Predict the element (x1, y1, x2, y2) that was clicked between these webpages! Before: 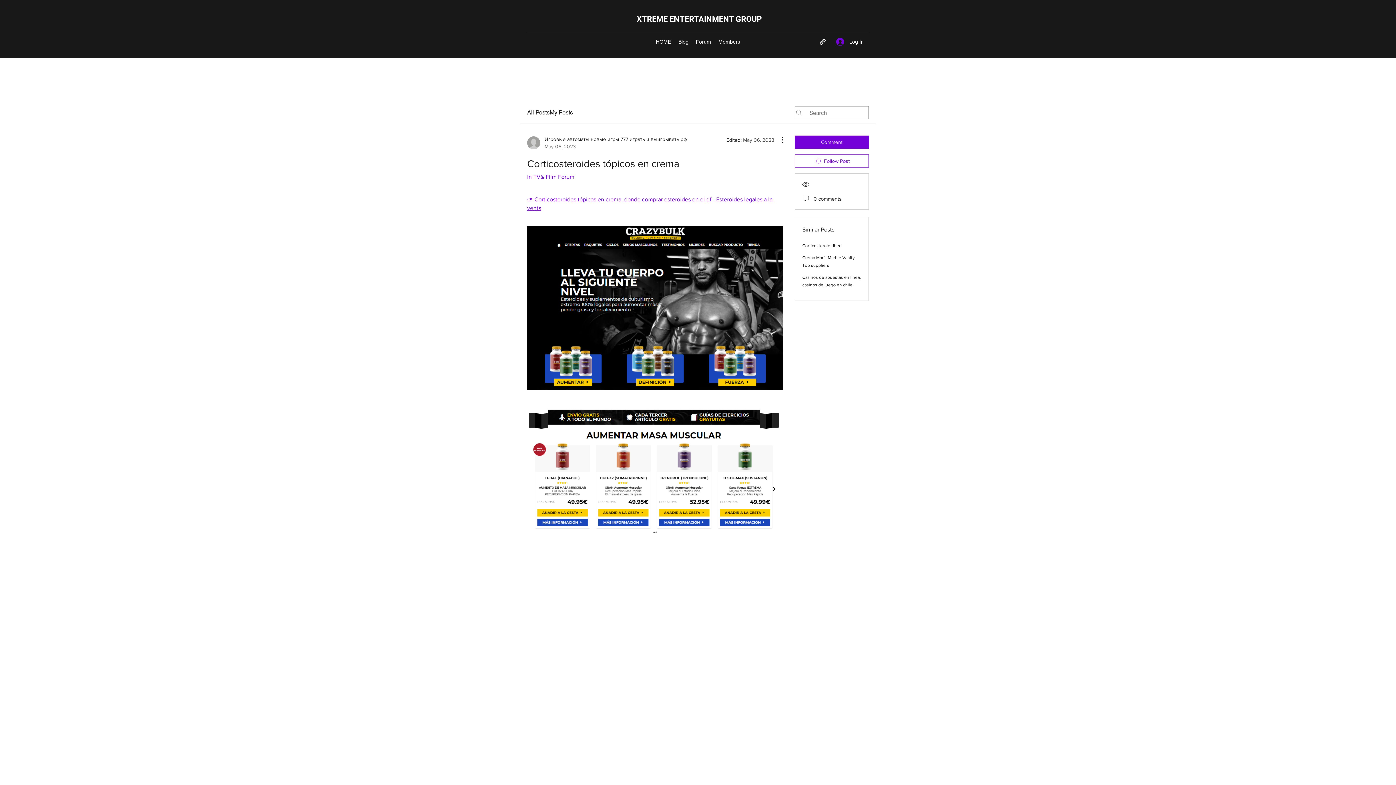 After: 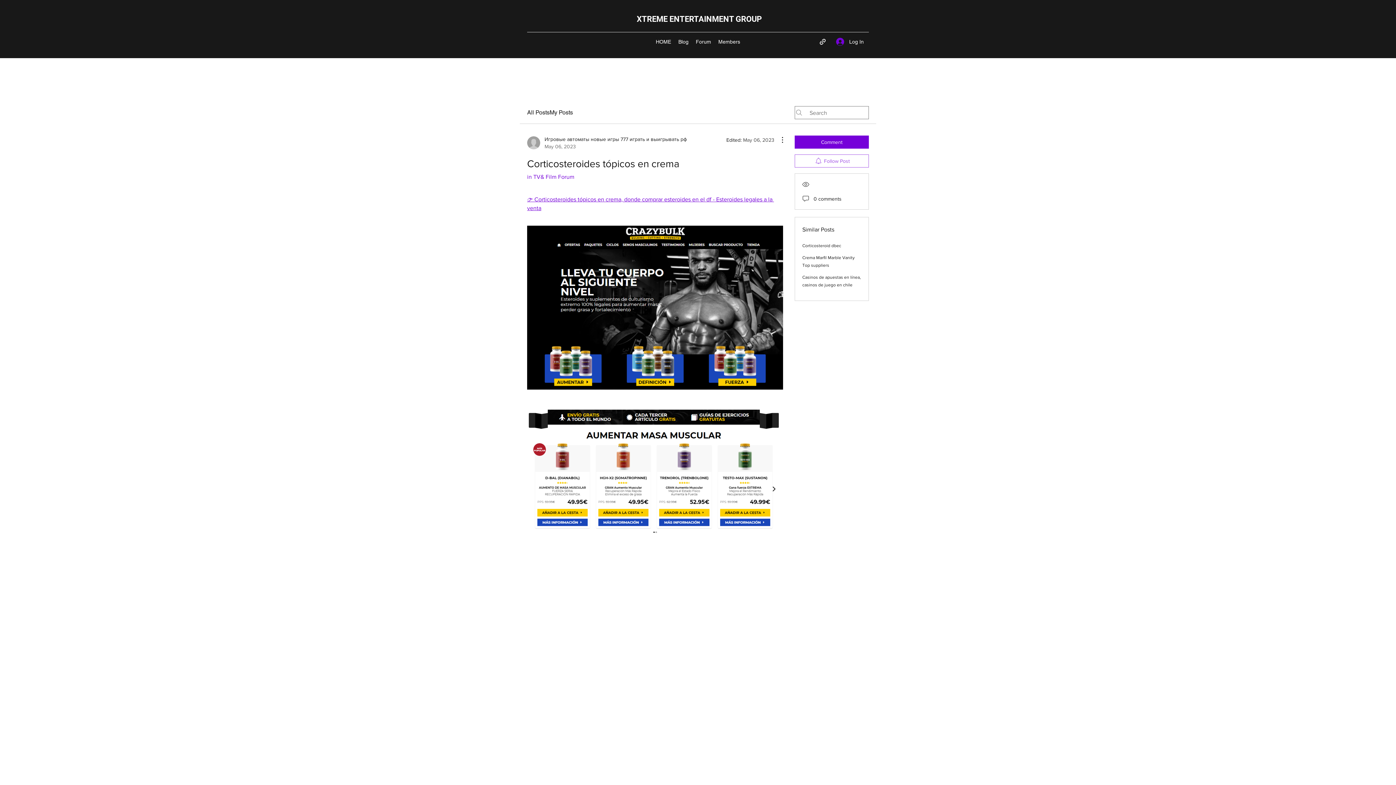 Action: label: Follow Post bbox: (794, 154, 869, 167)